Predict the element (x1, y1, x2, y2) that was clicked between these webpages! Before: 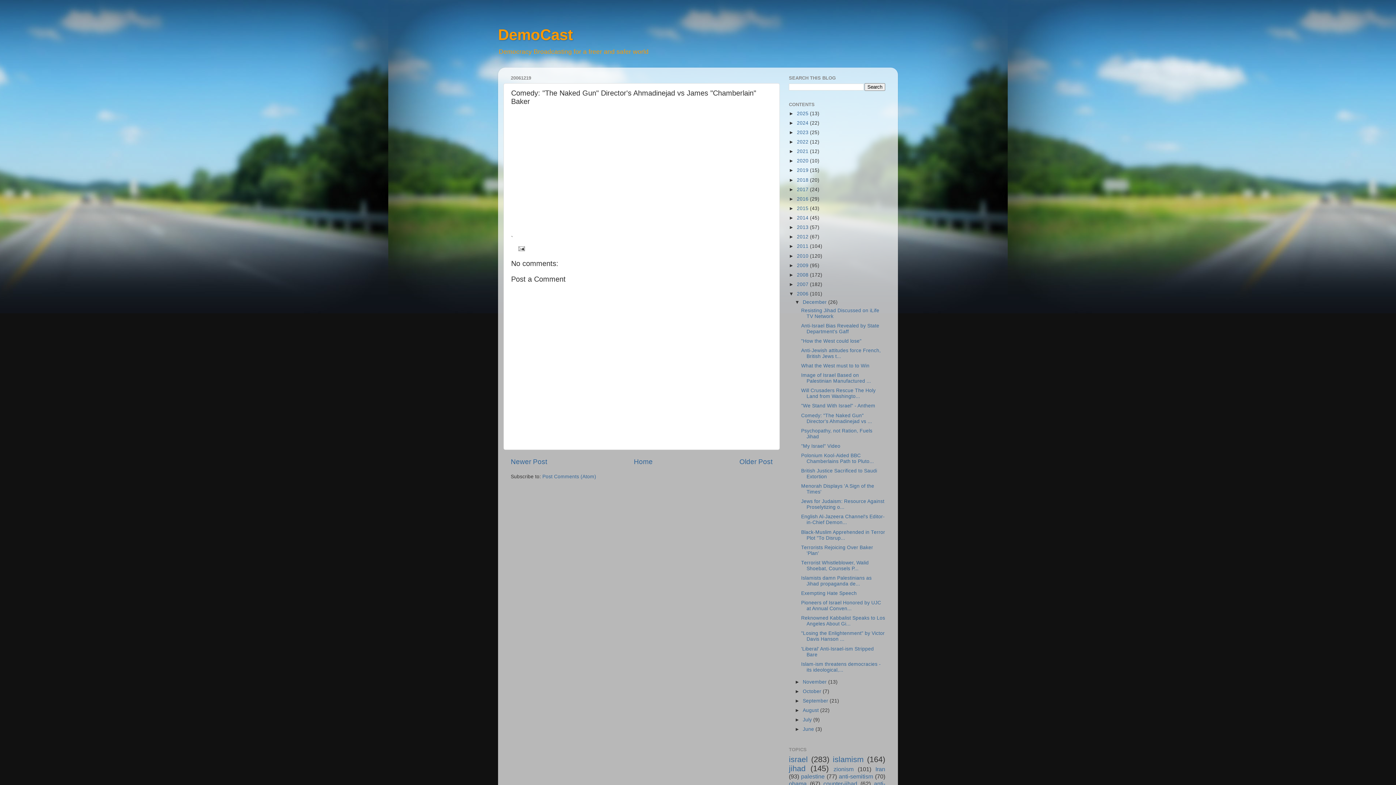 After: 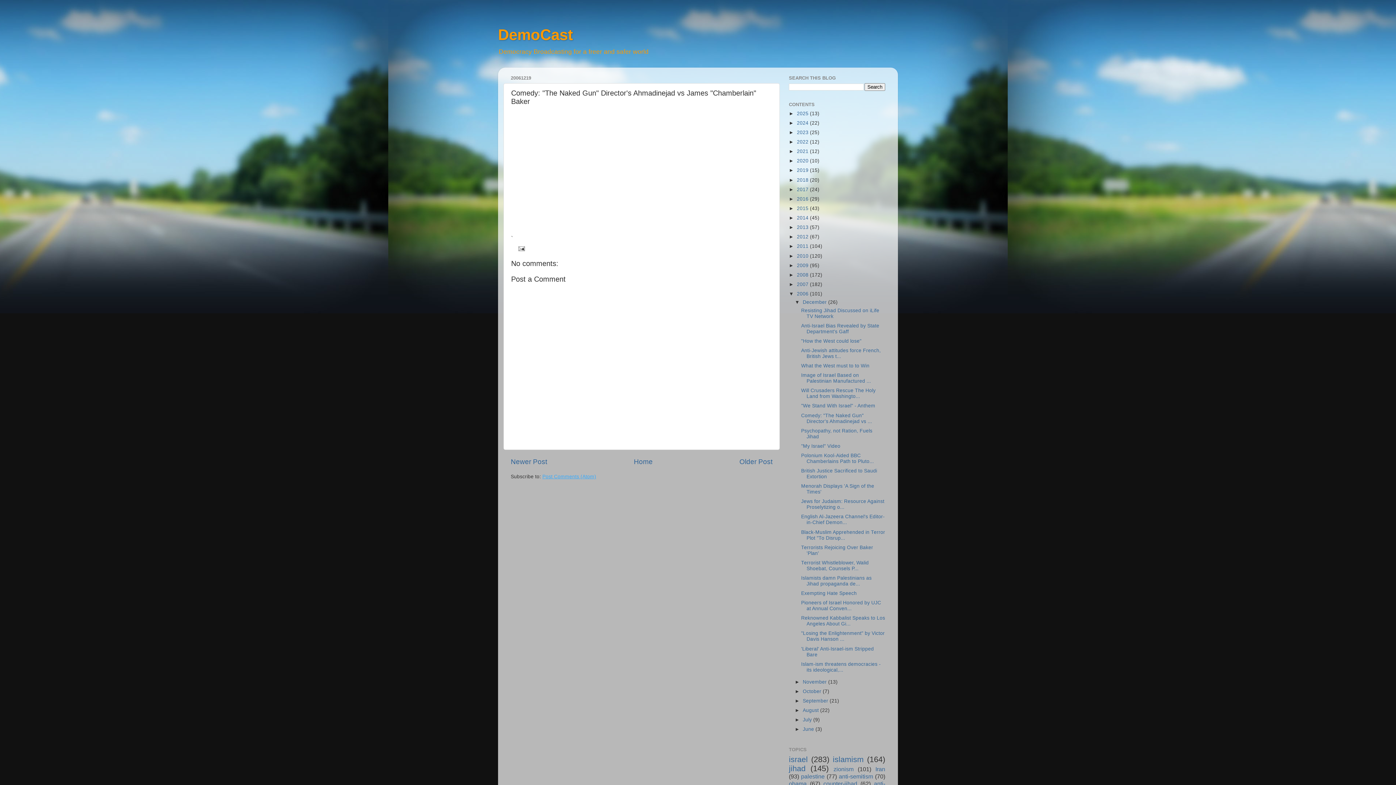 Action: bbox: (542, 474, 596, 479) label: Post Comments (Atom)